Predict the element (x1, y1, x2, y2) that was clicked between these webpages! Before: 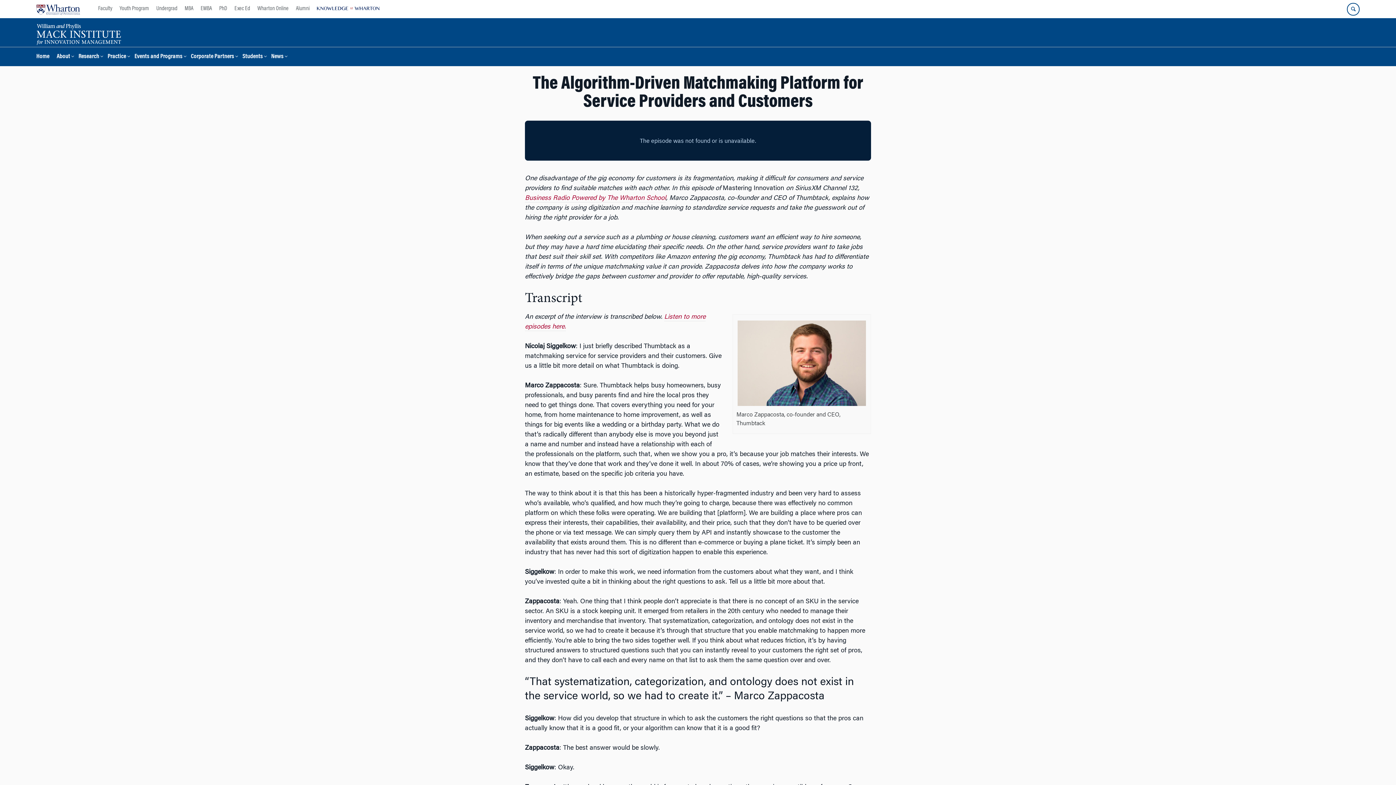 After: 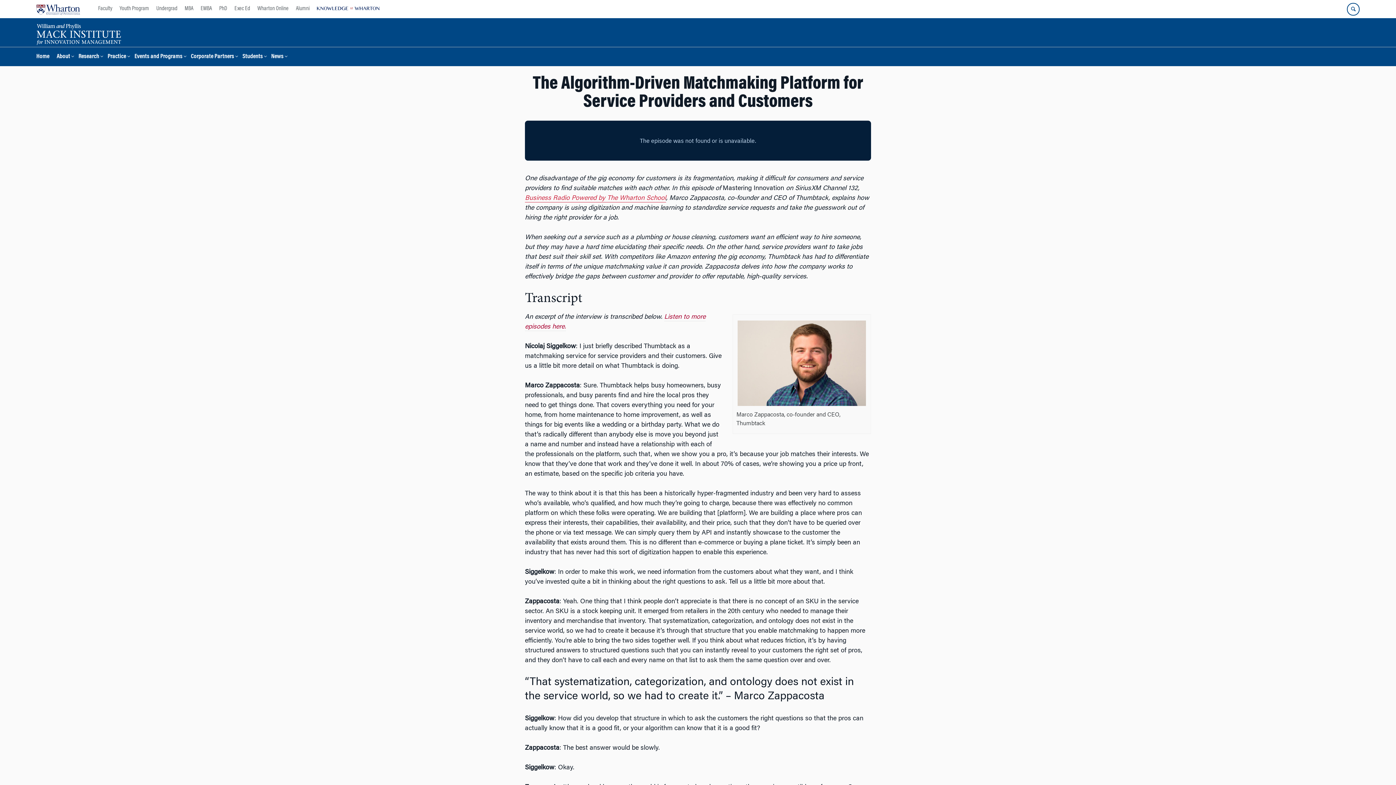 Action: bbox: (525, 195, 666, 202) label: Business Radio Powered by The Wharton School